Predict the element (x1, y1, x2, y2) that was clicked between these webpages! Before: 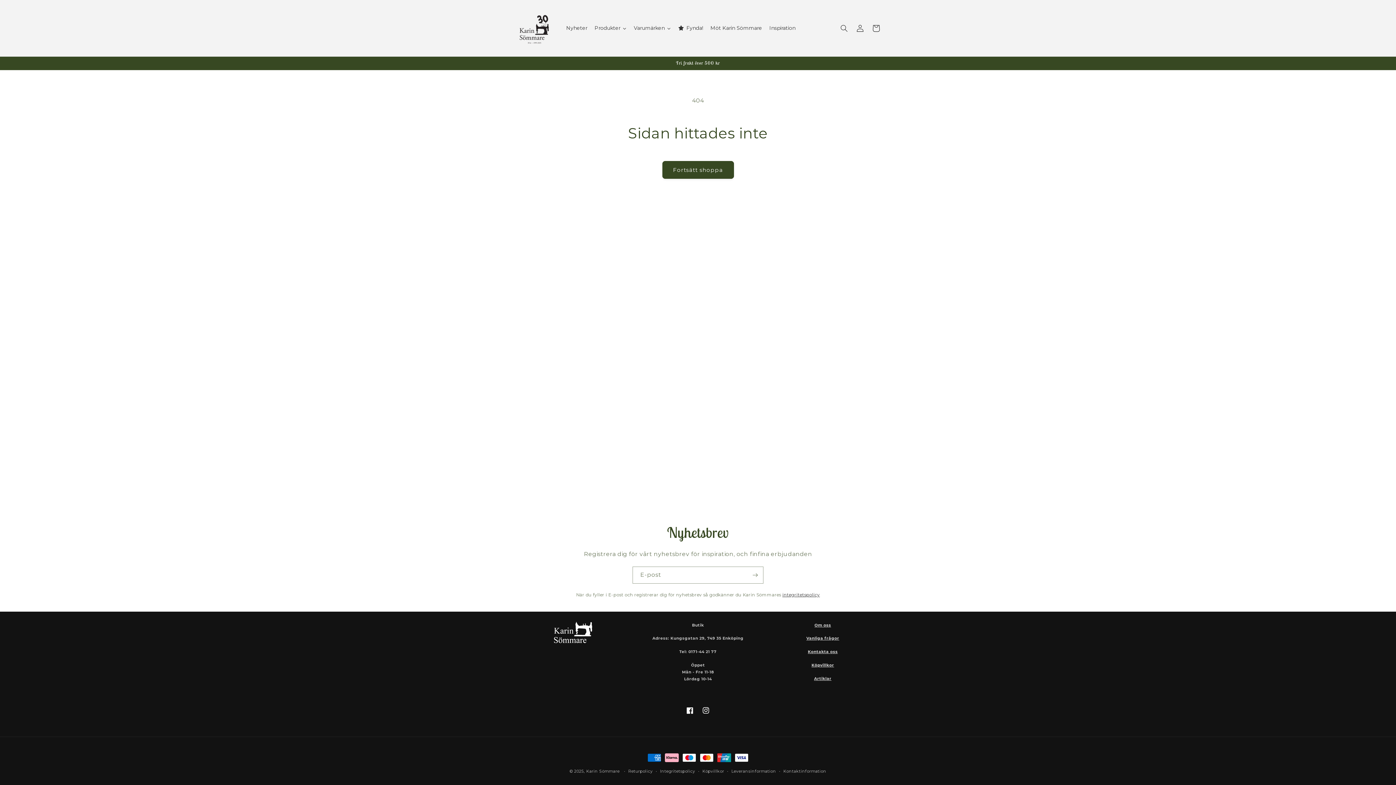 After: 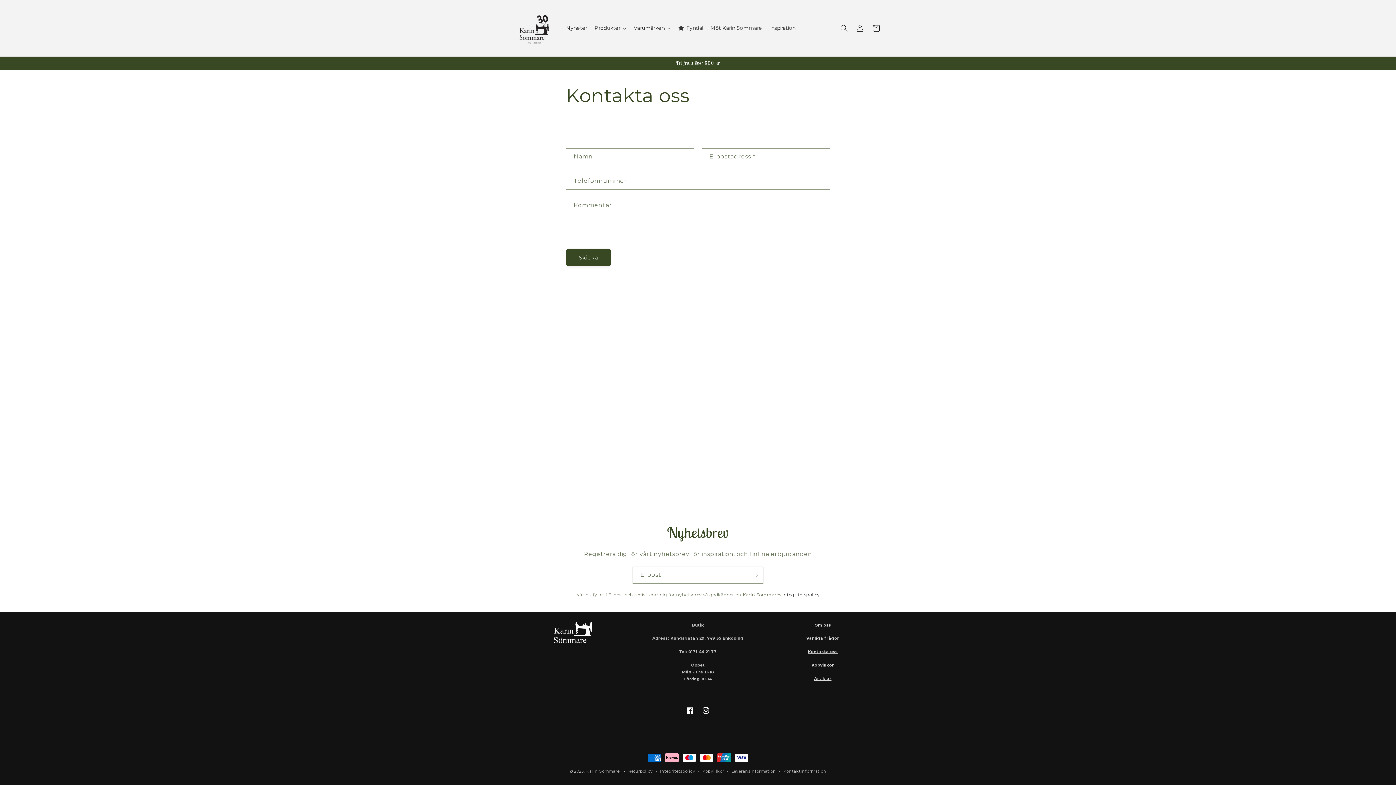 Action: bbox: (808, 649, 837, 654) label: Kontakta oss